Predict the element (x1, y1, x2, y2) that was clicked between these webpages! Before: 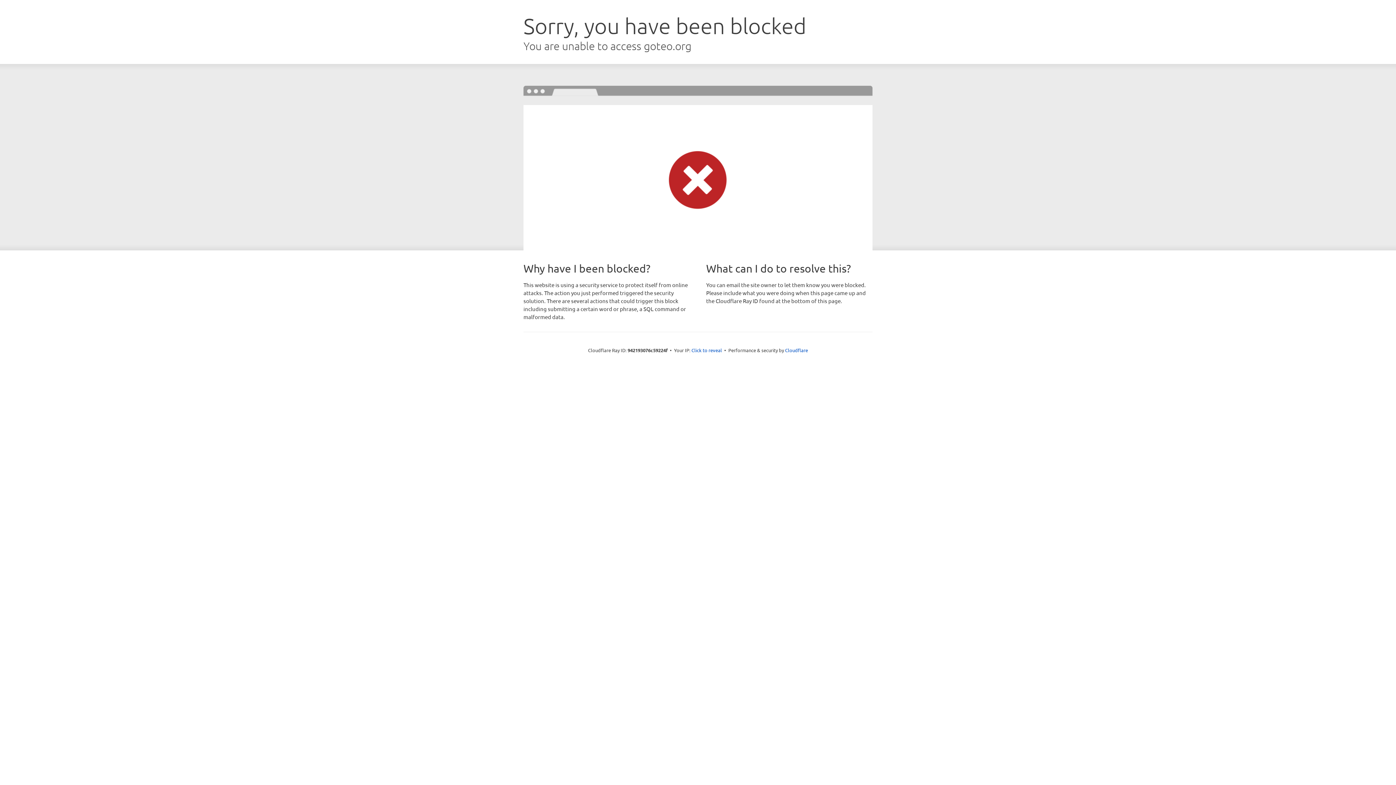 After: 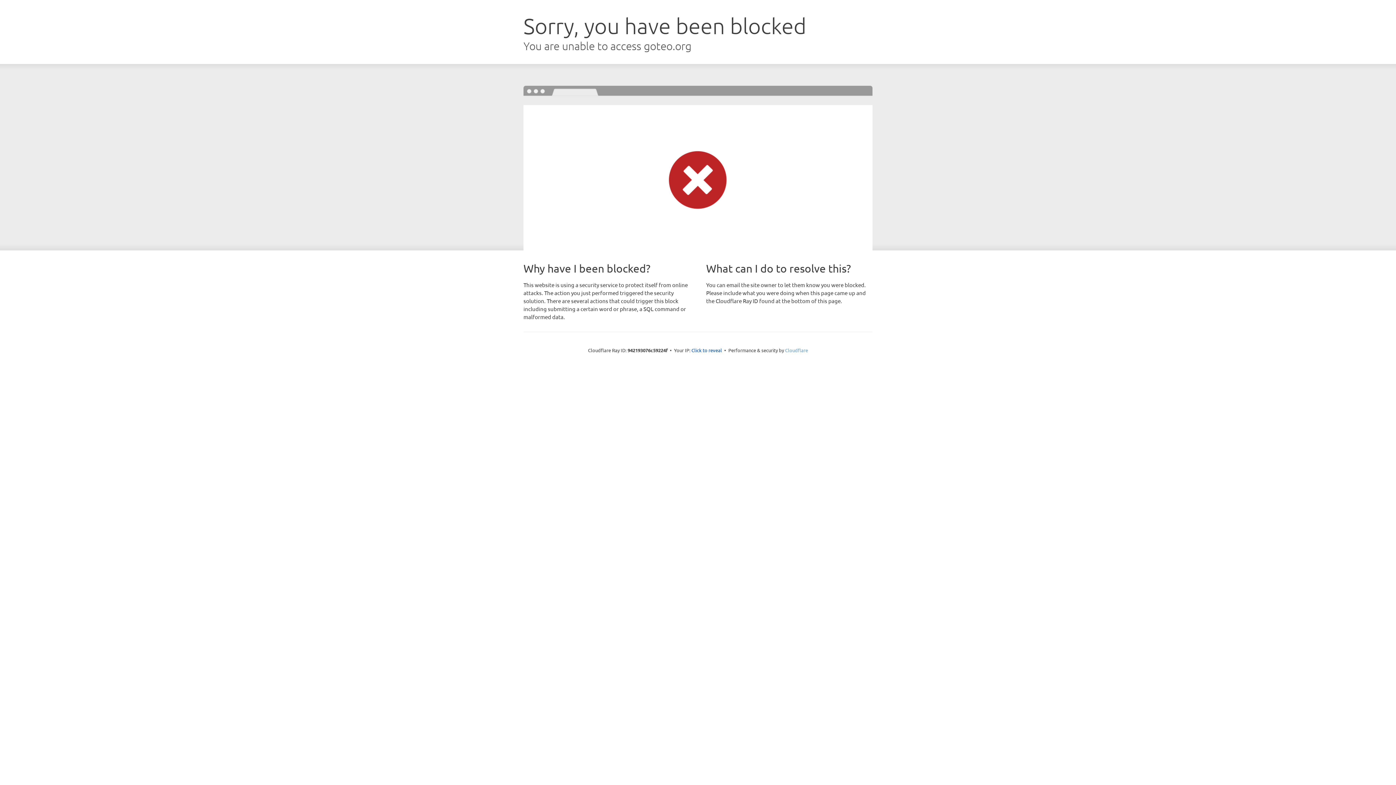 Action: bbox: (785, 347, 808, 353) label: Cloudflare